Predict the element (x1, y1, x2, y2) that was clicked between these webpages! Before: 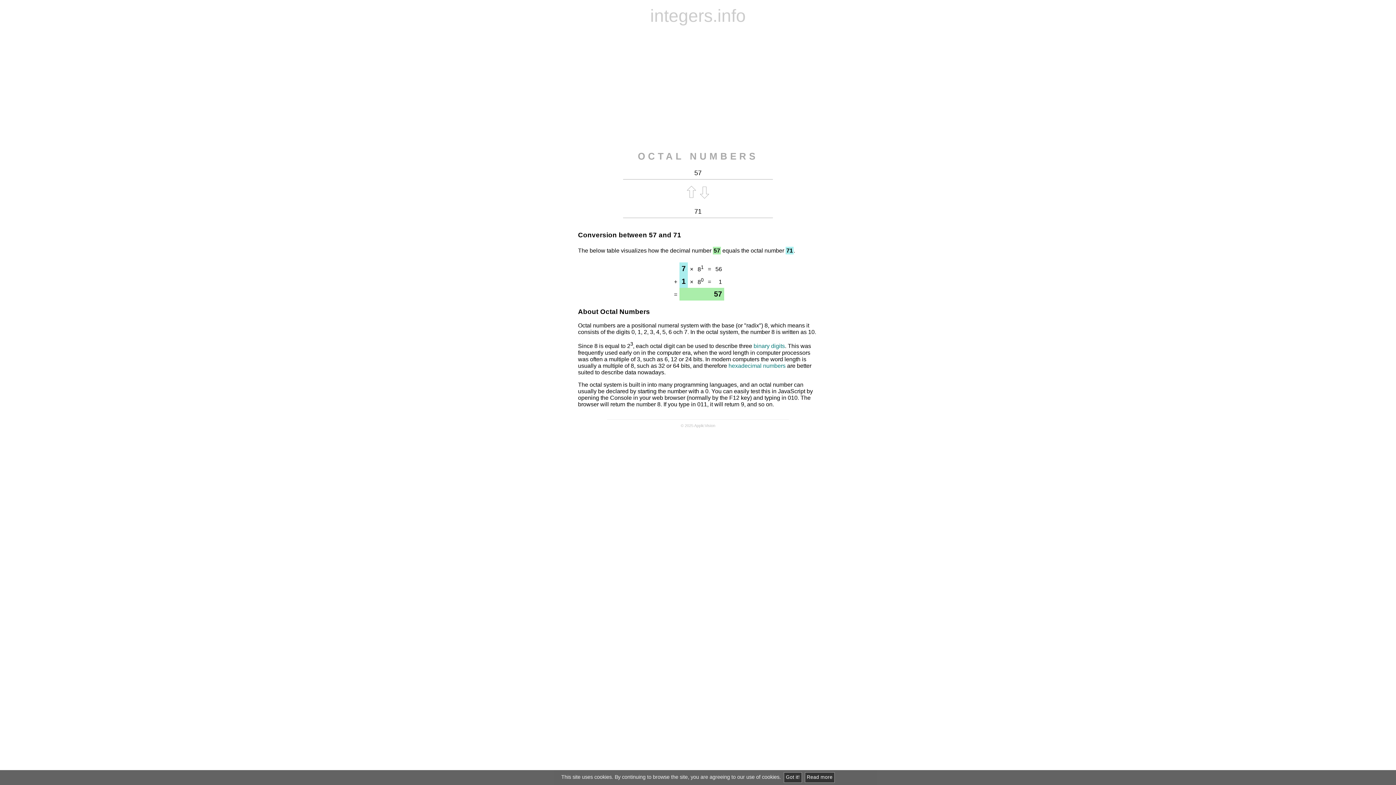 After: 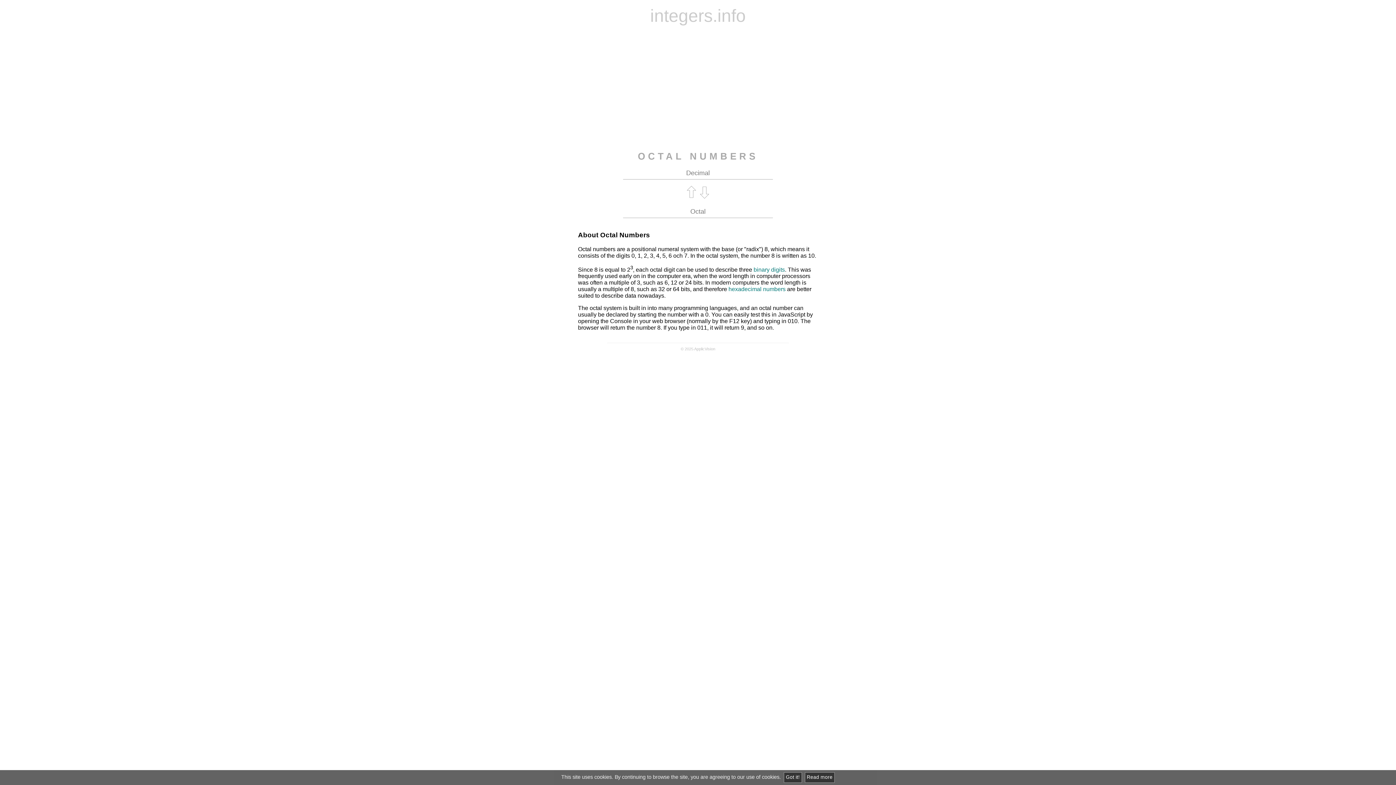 Action: label: OCTAL NUMBERS bbox: (638, 150, 758, 161)